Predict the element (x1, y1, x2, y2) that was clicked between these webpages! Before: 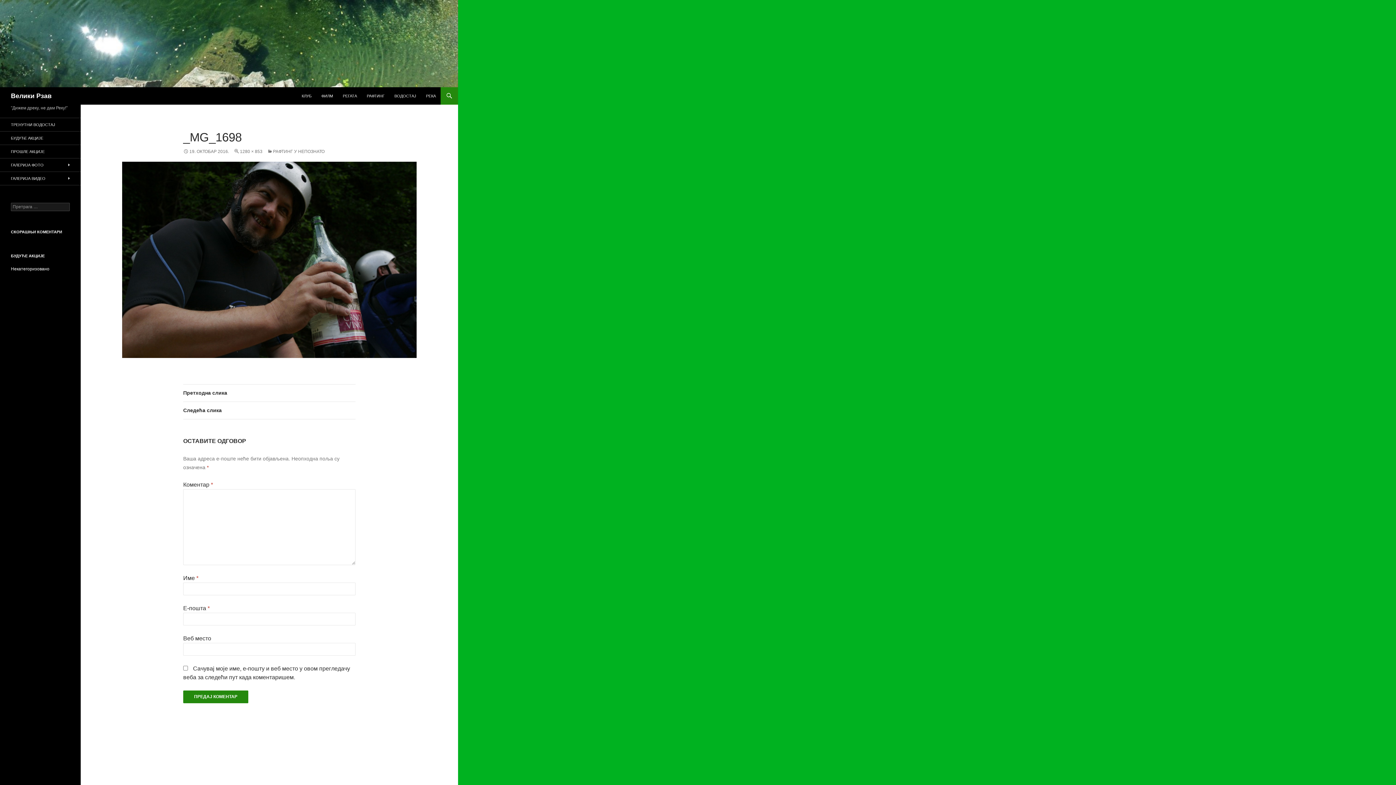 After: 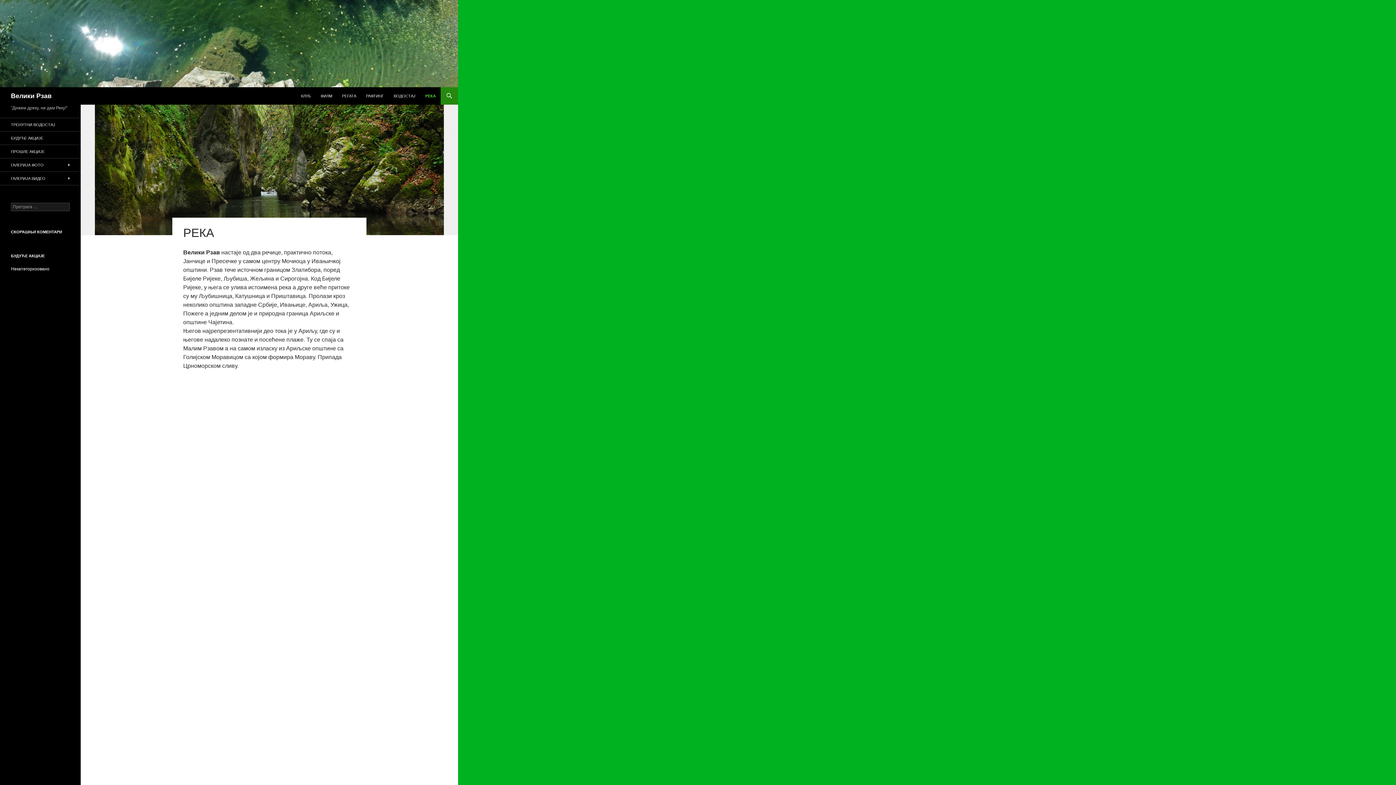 Action: label: РЕКА bbox: (421, 87, 440, 104)